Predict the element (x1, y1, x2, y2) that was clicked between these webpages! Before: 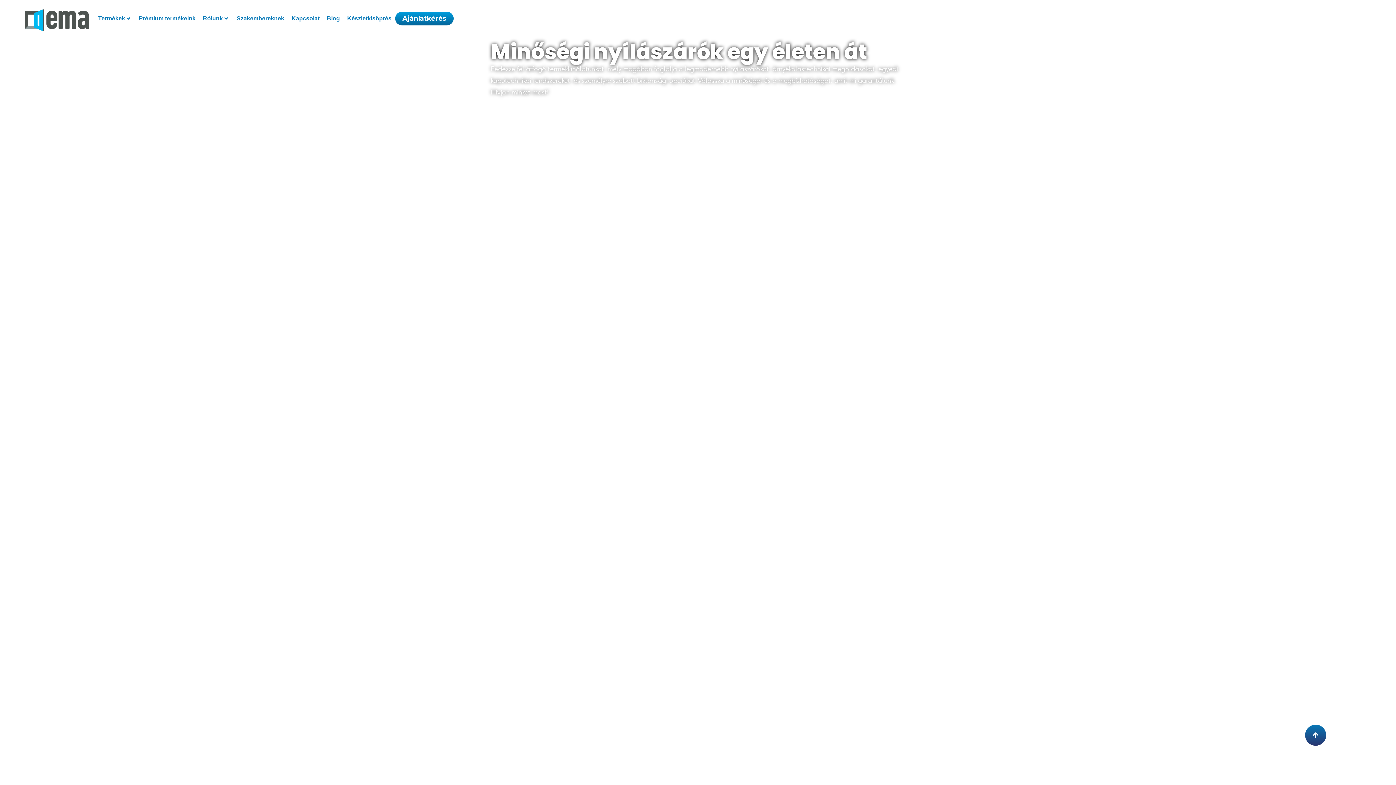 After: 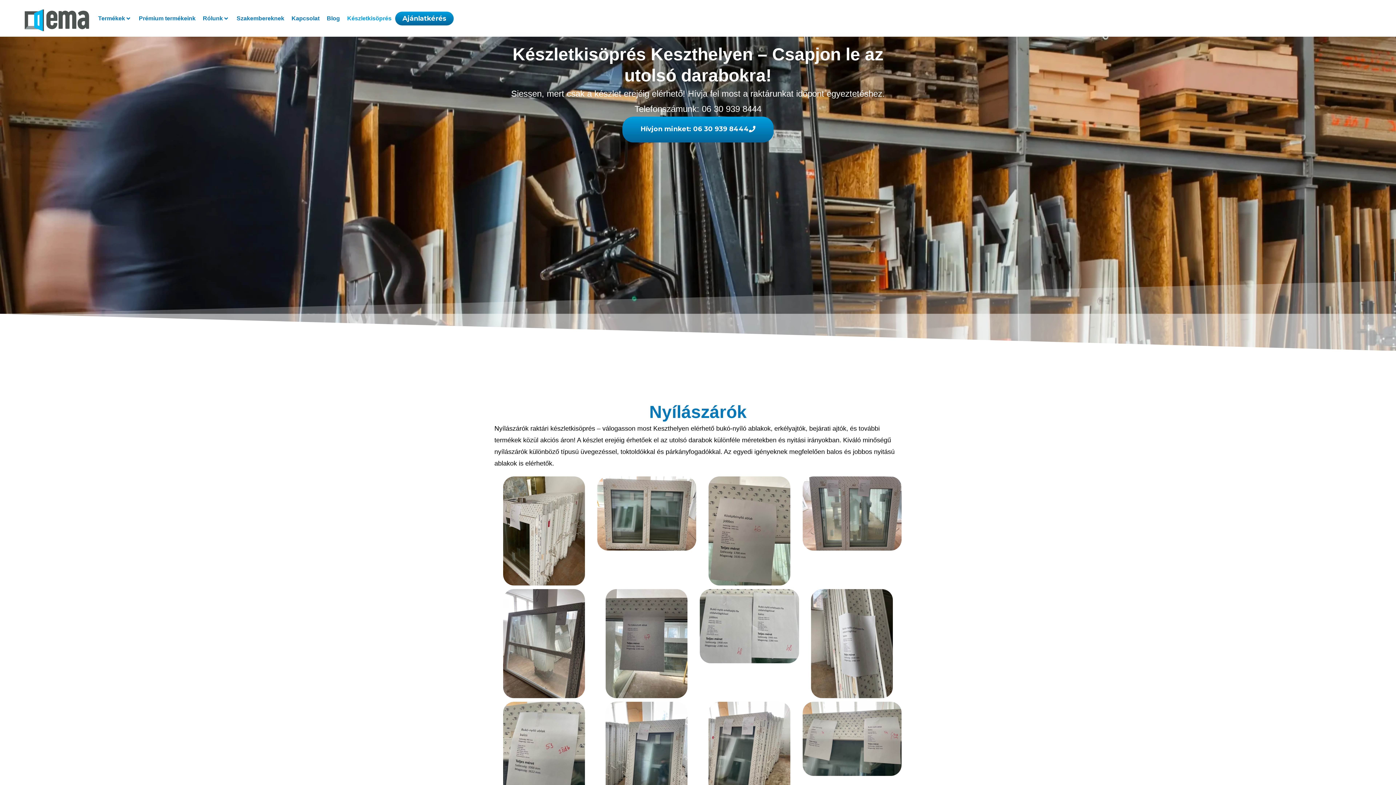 Action: label: Készletkisöprés bbox: (347, 14, 391, 22)